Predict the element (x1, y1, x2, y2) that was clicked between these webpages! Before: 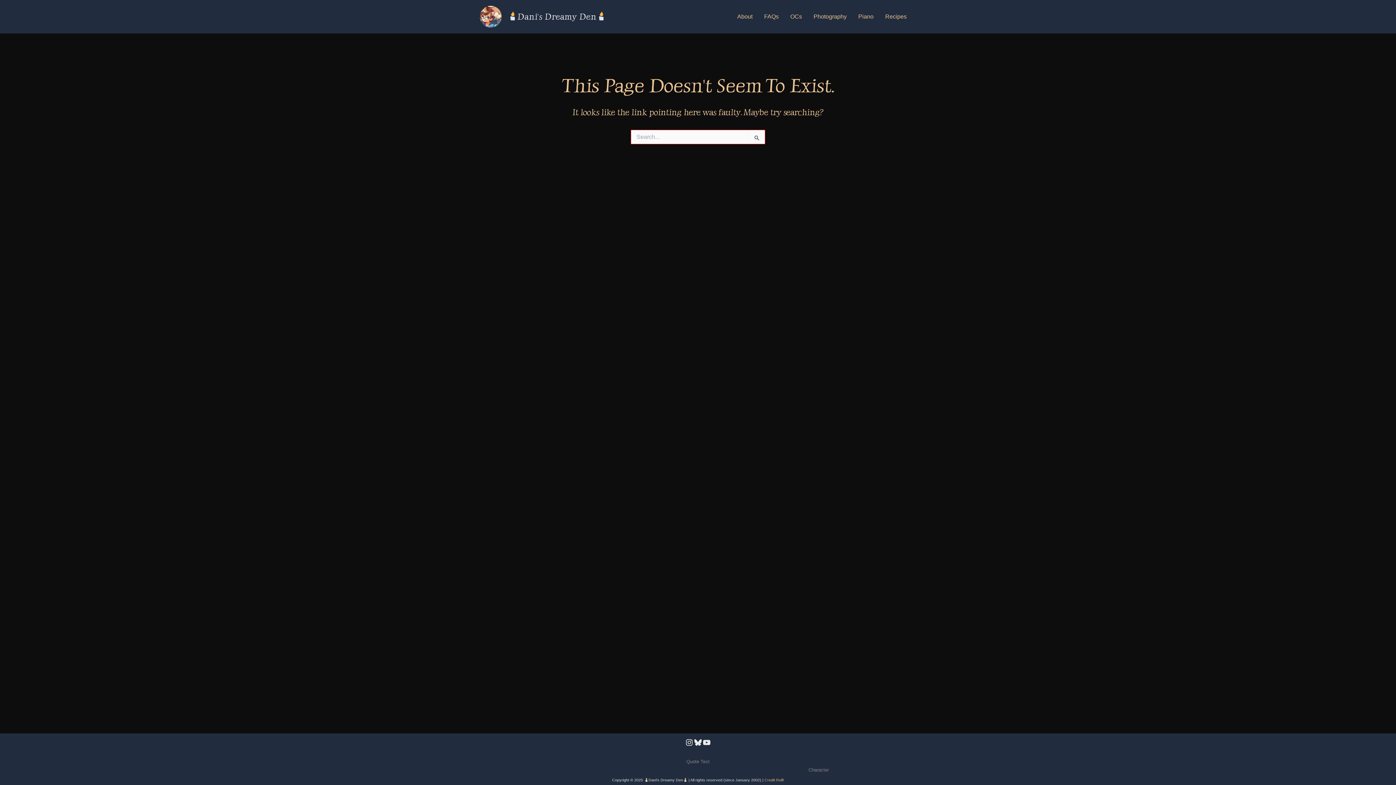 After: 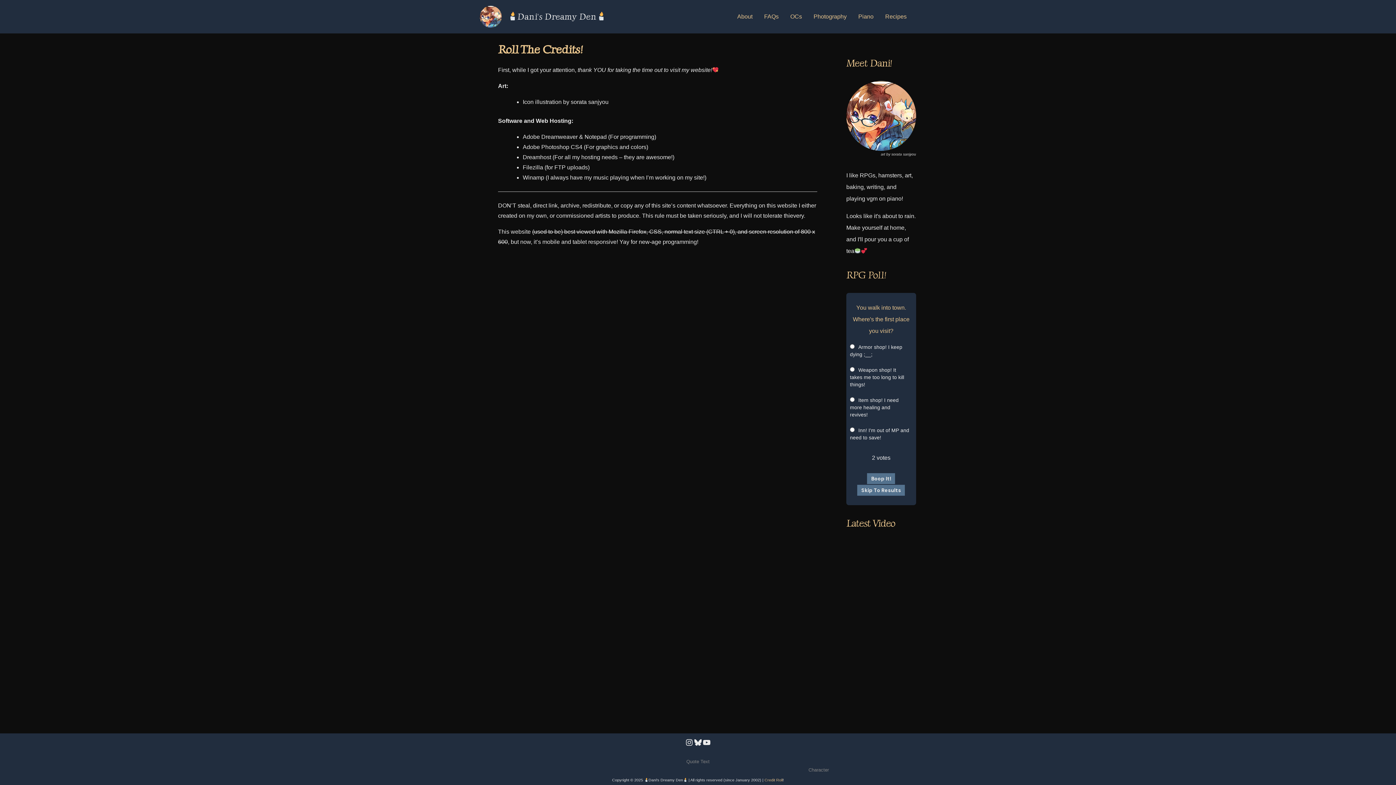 Action: bbox: (764, 778, 782, 782) label: Credit Roll